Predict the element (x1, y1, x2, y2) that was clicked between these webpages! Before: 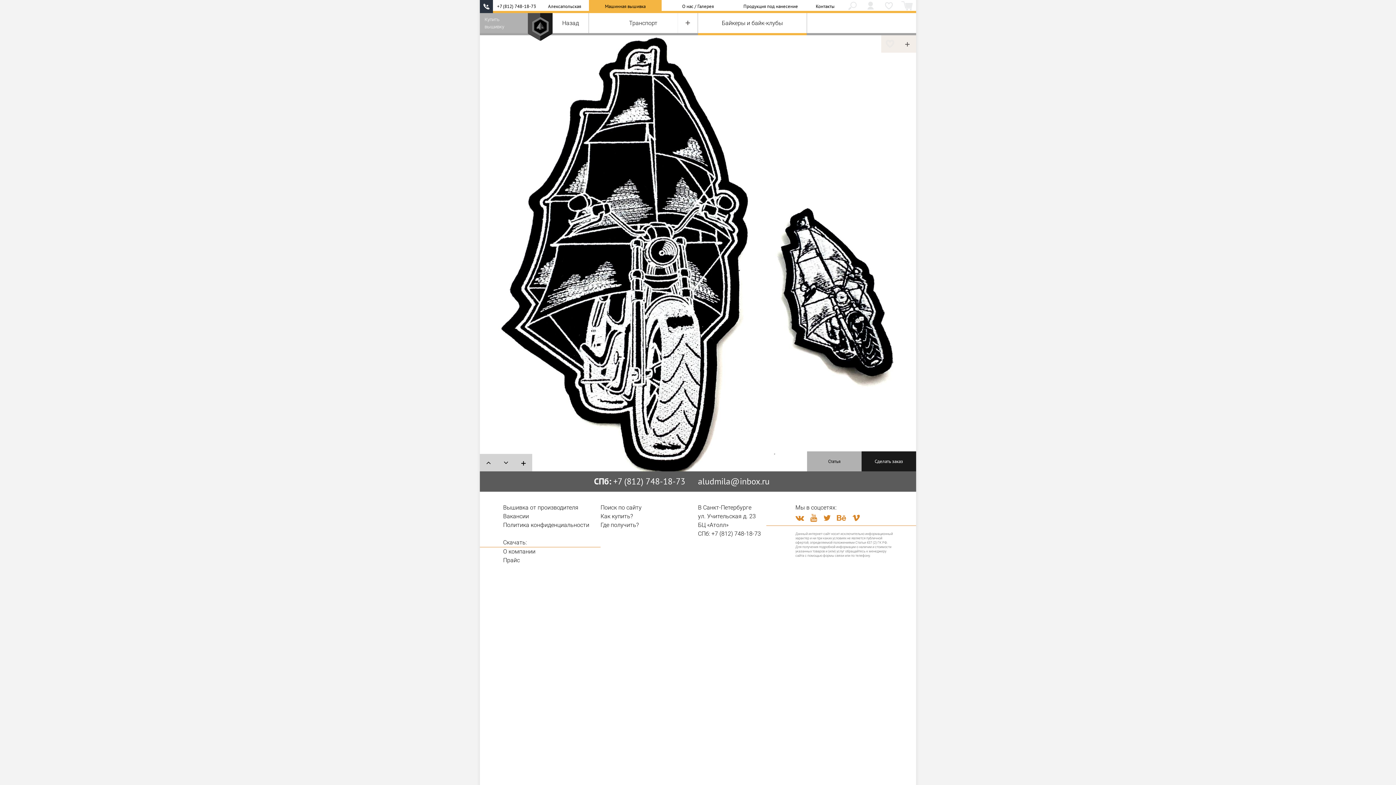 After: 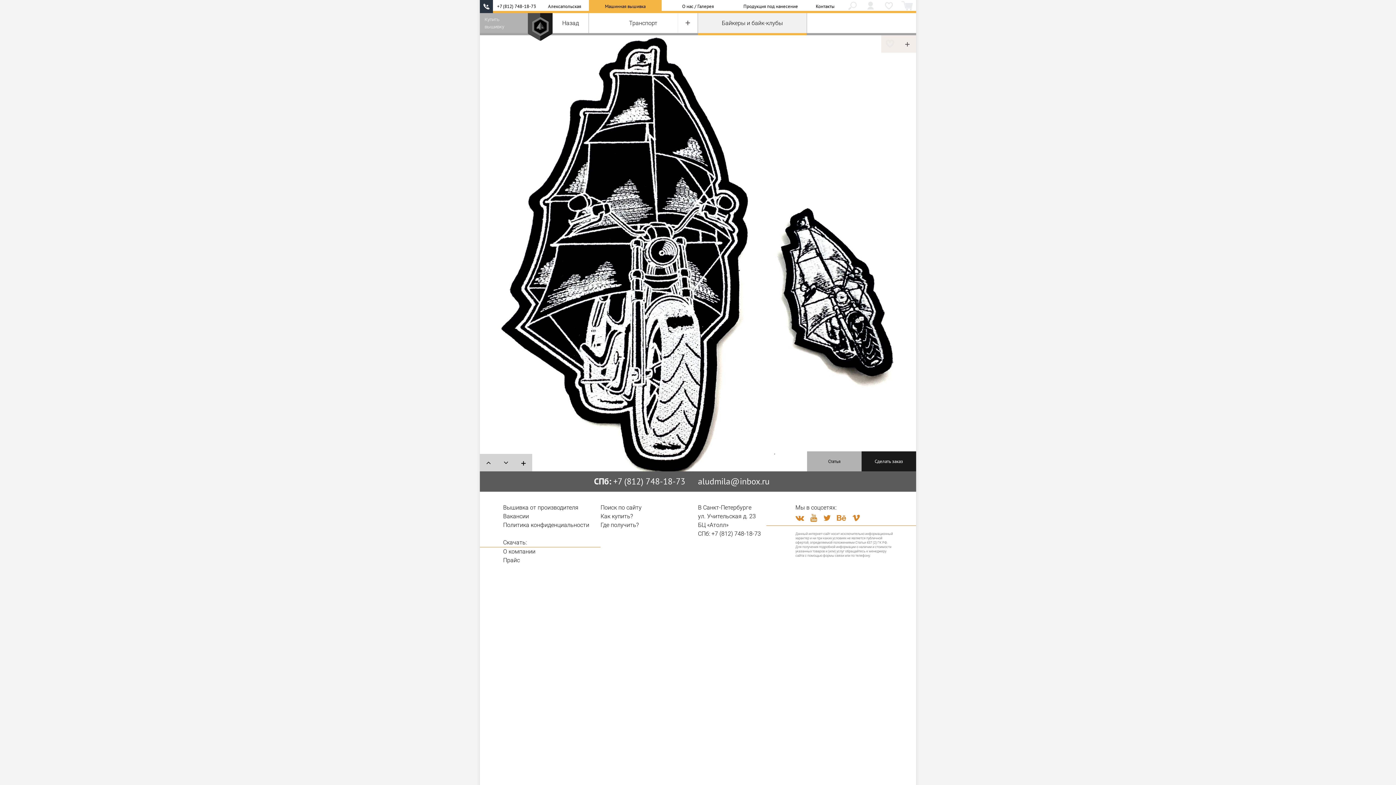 Action: bbox: (698, 13, 806, 33) label: Байкеры и байк-клубы